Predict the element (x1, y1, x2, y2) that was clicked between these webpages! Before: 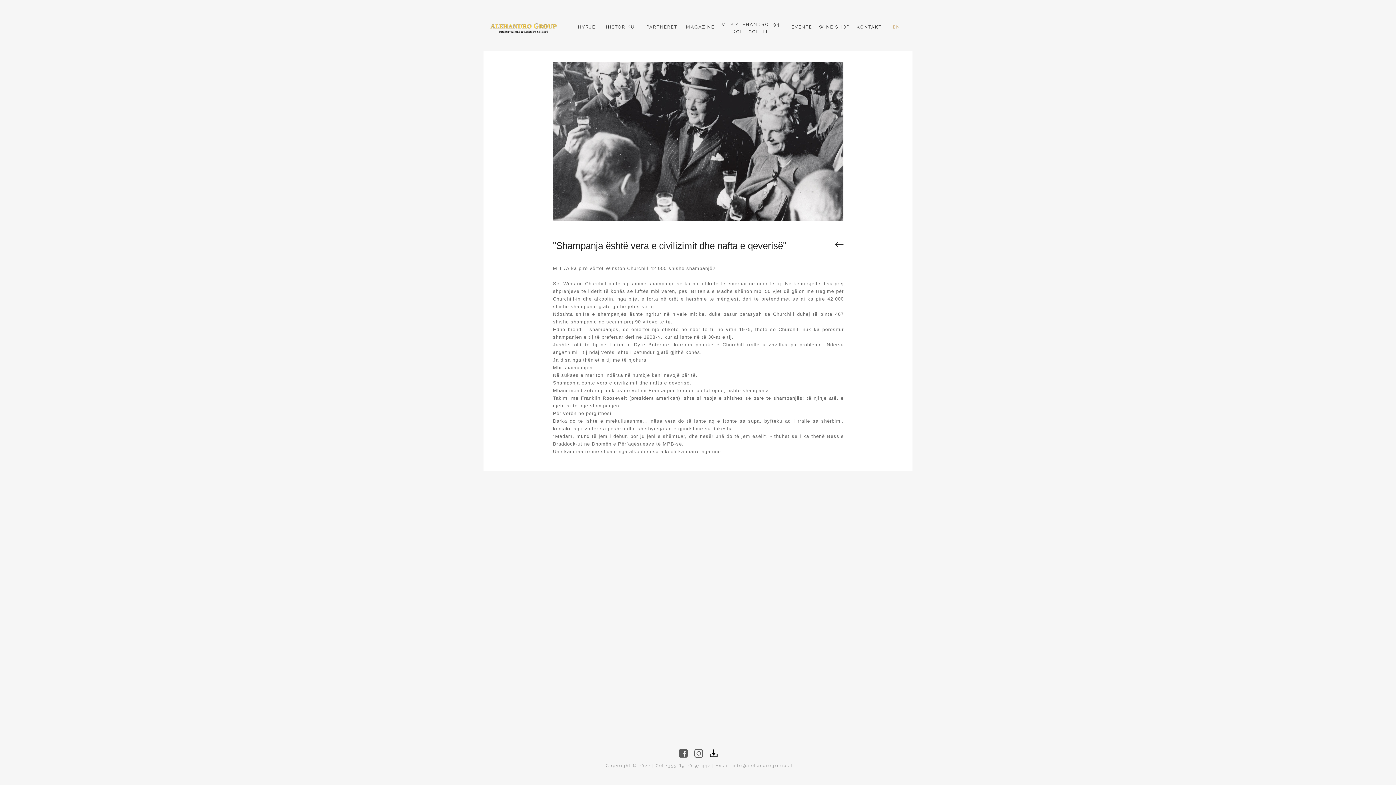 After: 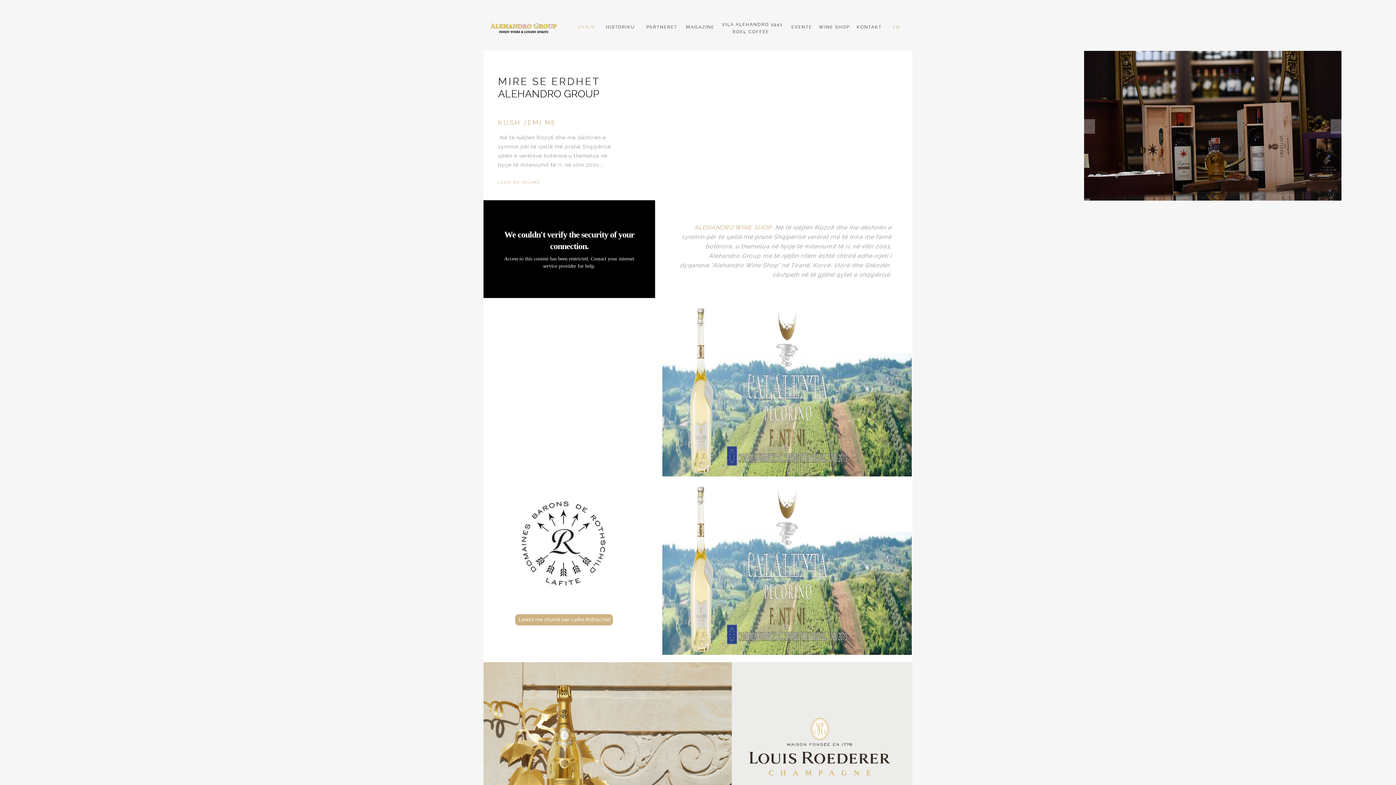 Action: bbox: (570, 24, 601, 32)